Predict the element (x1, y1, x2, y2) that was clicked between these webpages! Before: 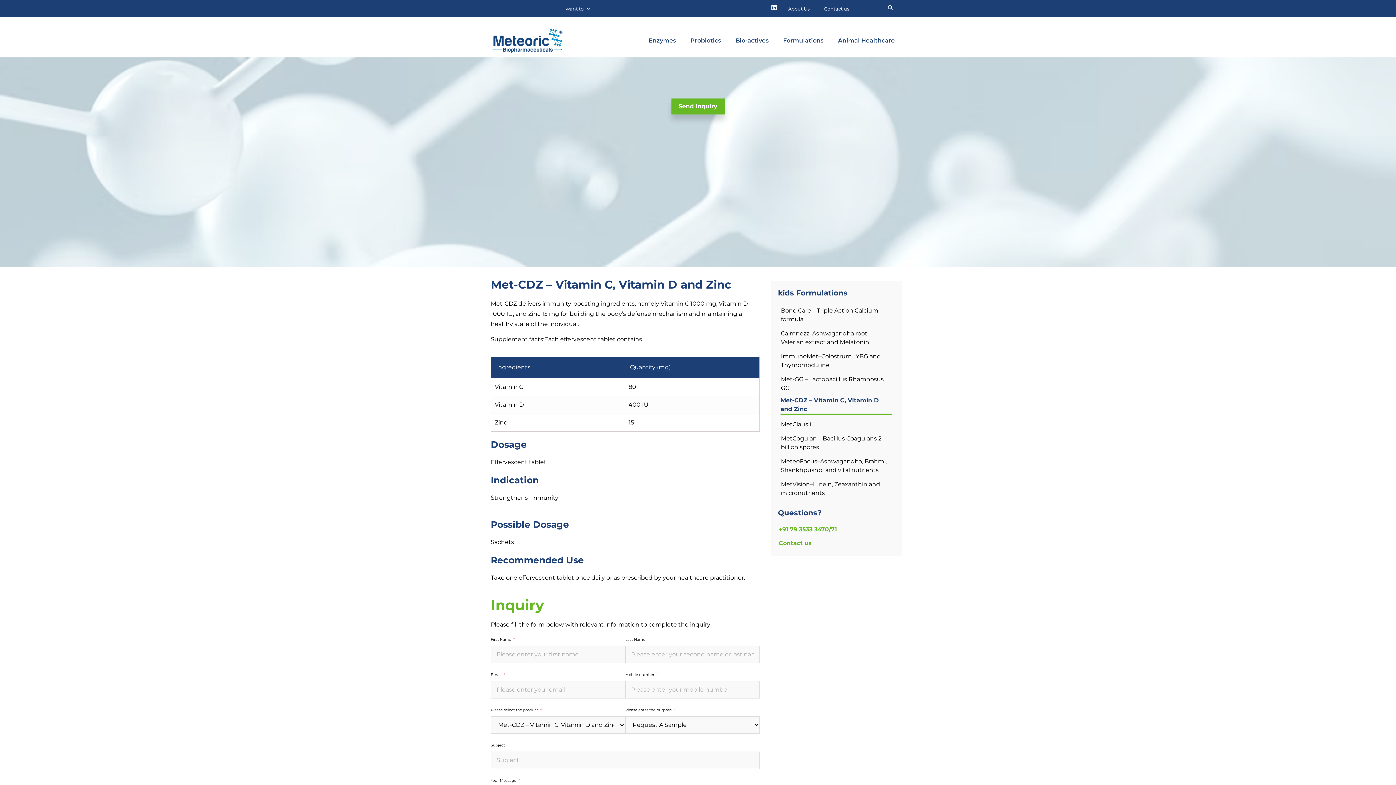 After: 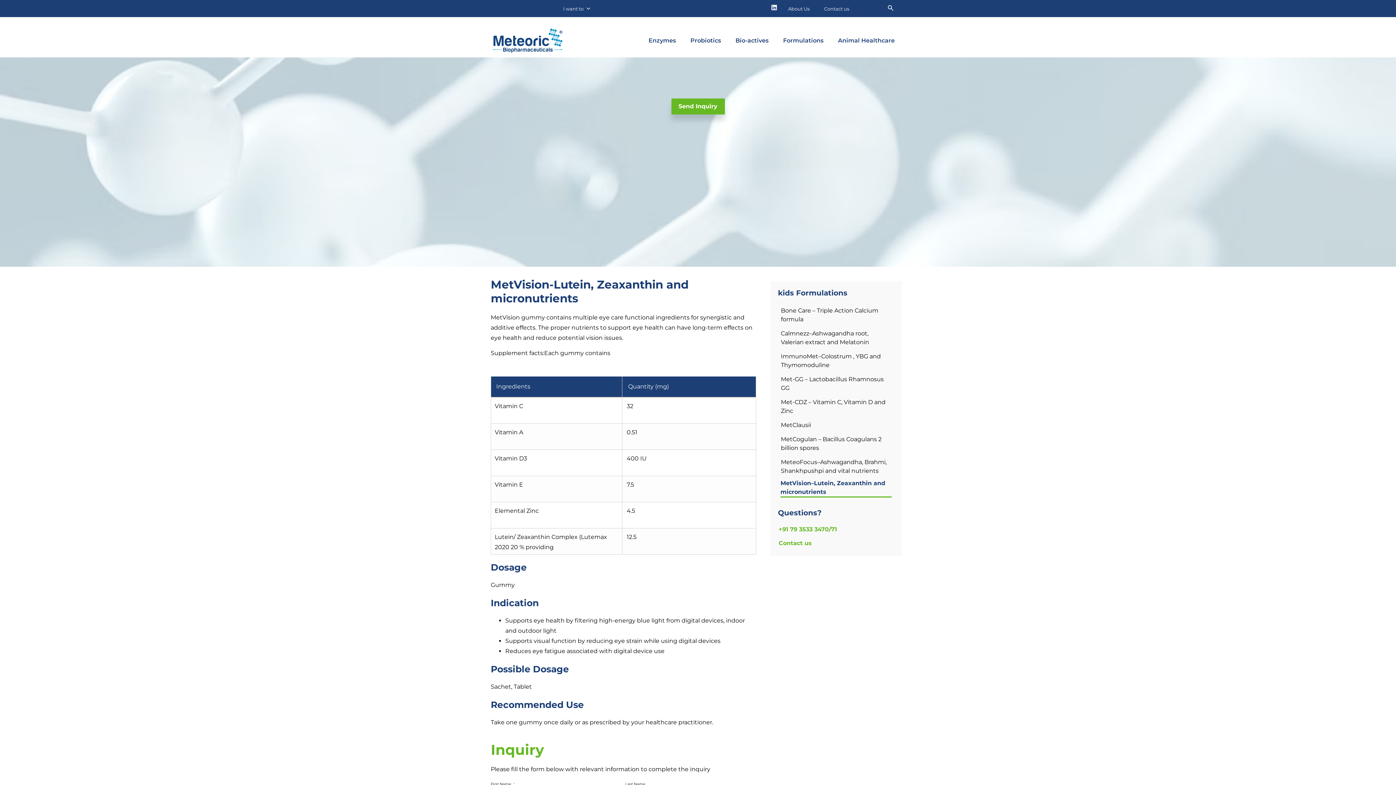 Action: bbox: (778, 478, 894, 501) label: MetVision–Lutein, Zeaxanthin and micronutrients